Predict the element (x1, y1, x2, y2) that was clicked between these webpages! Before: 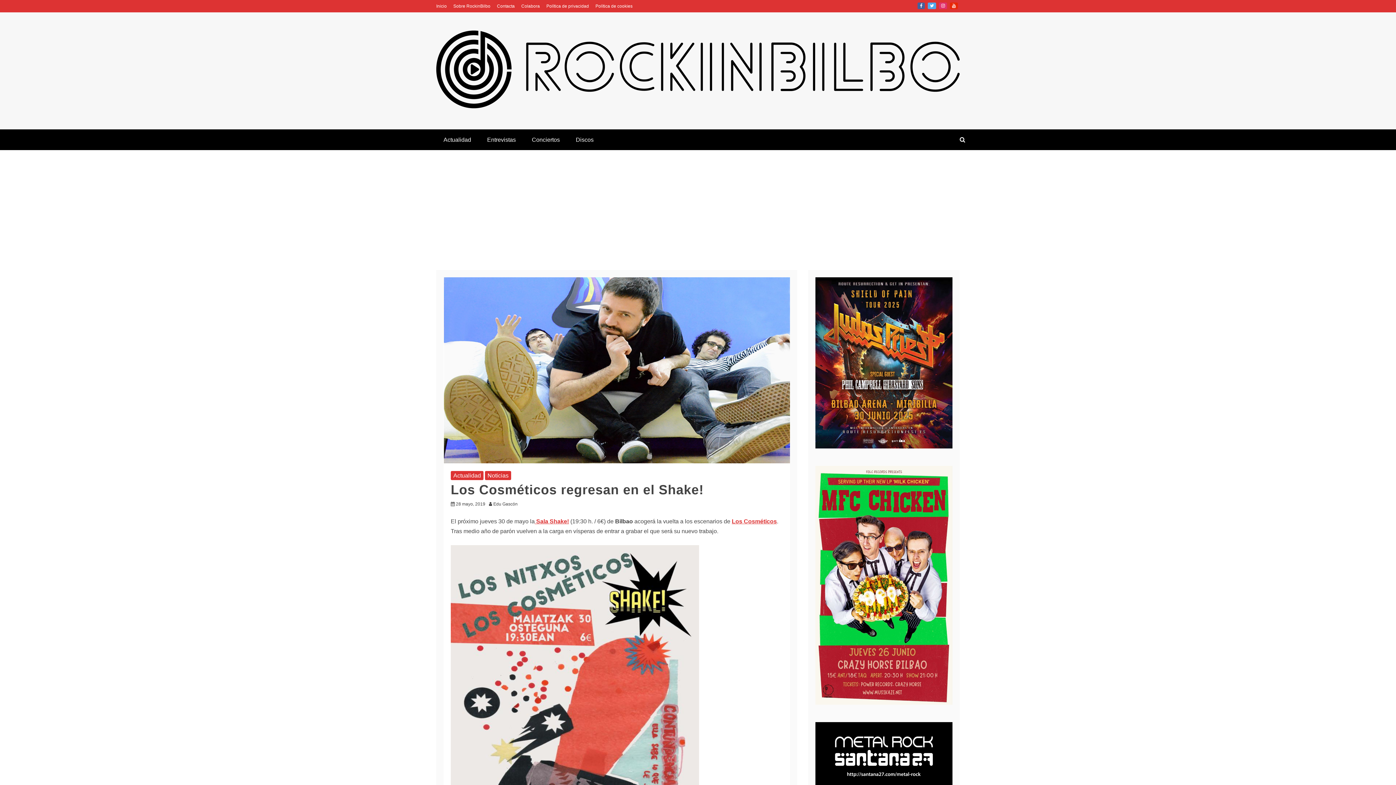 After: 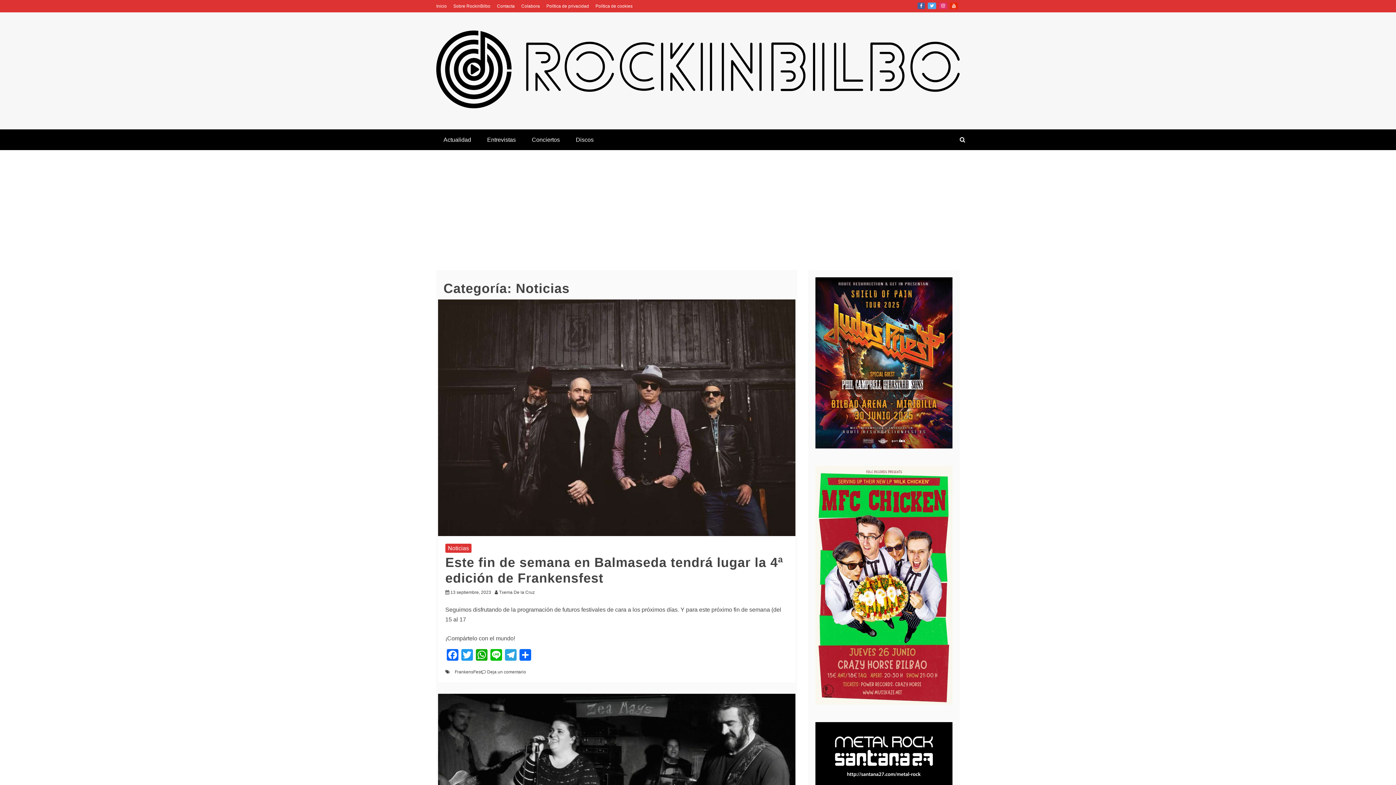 Action: bbox: (485, 471, 511, 480) label: Noticias